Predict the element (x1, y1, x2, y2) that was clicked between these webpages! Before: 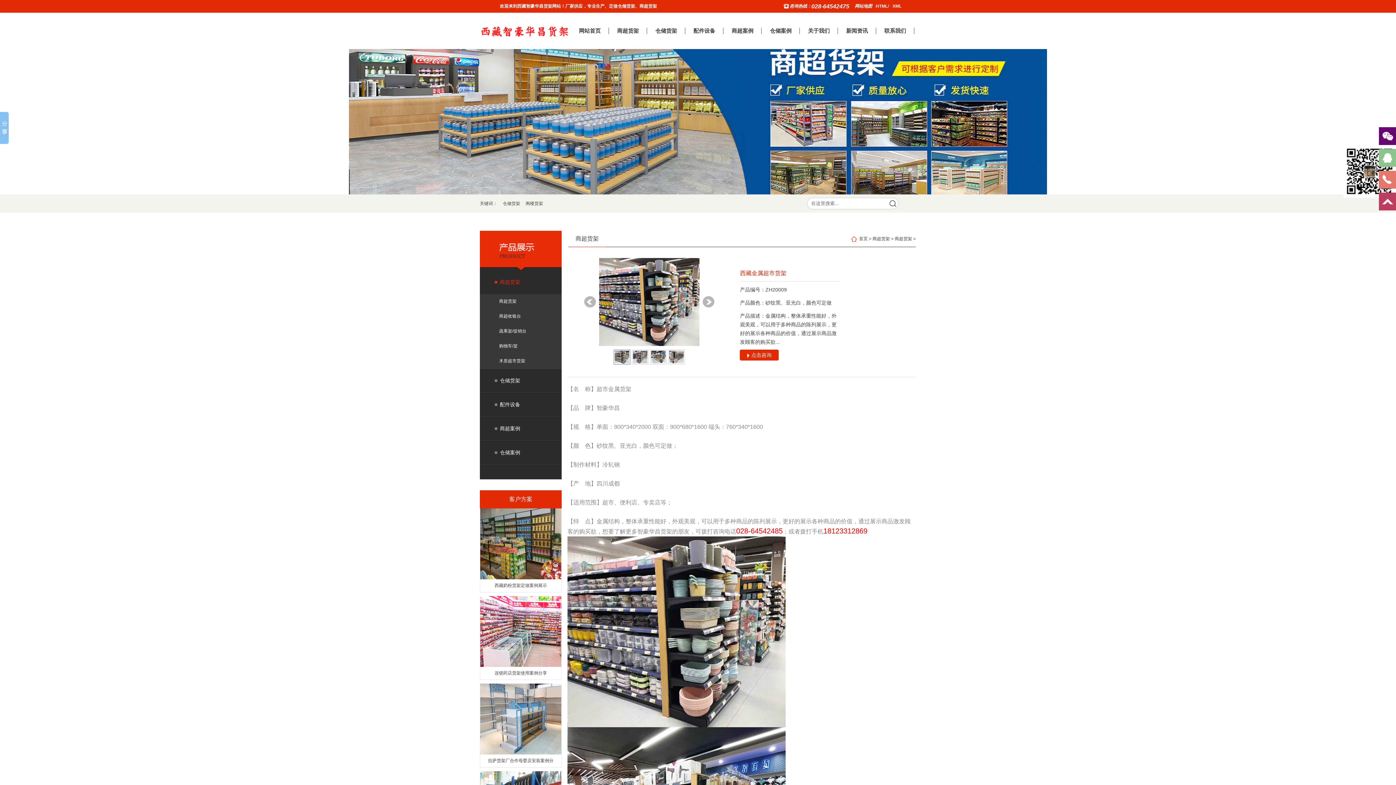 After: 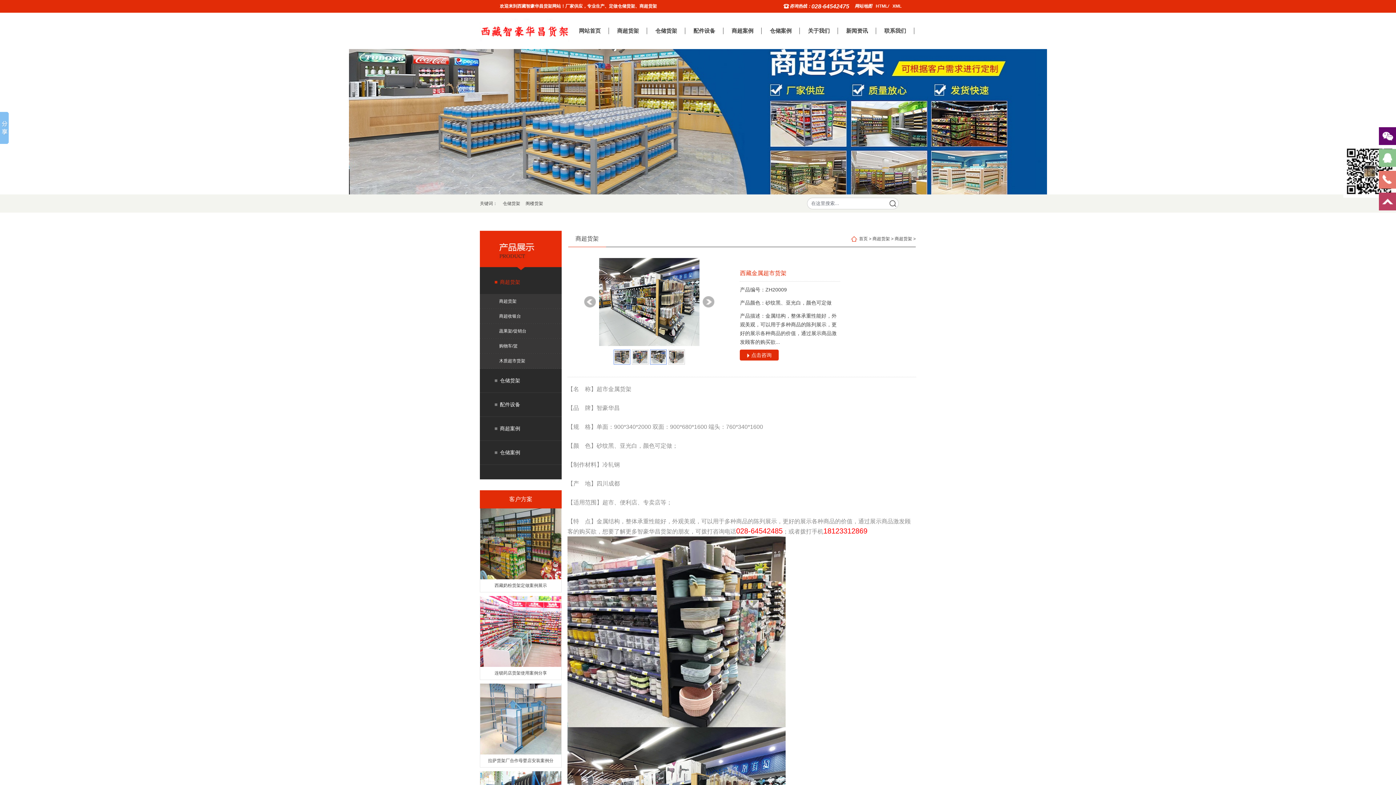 Action: bbox: (613, 355, 630, 360)